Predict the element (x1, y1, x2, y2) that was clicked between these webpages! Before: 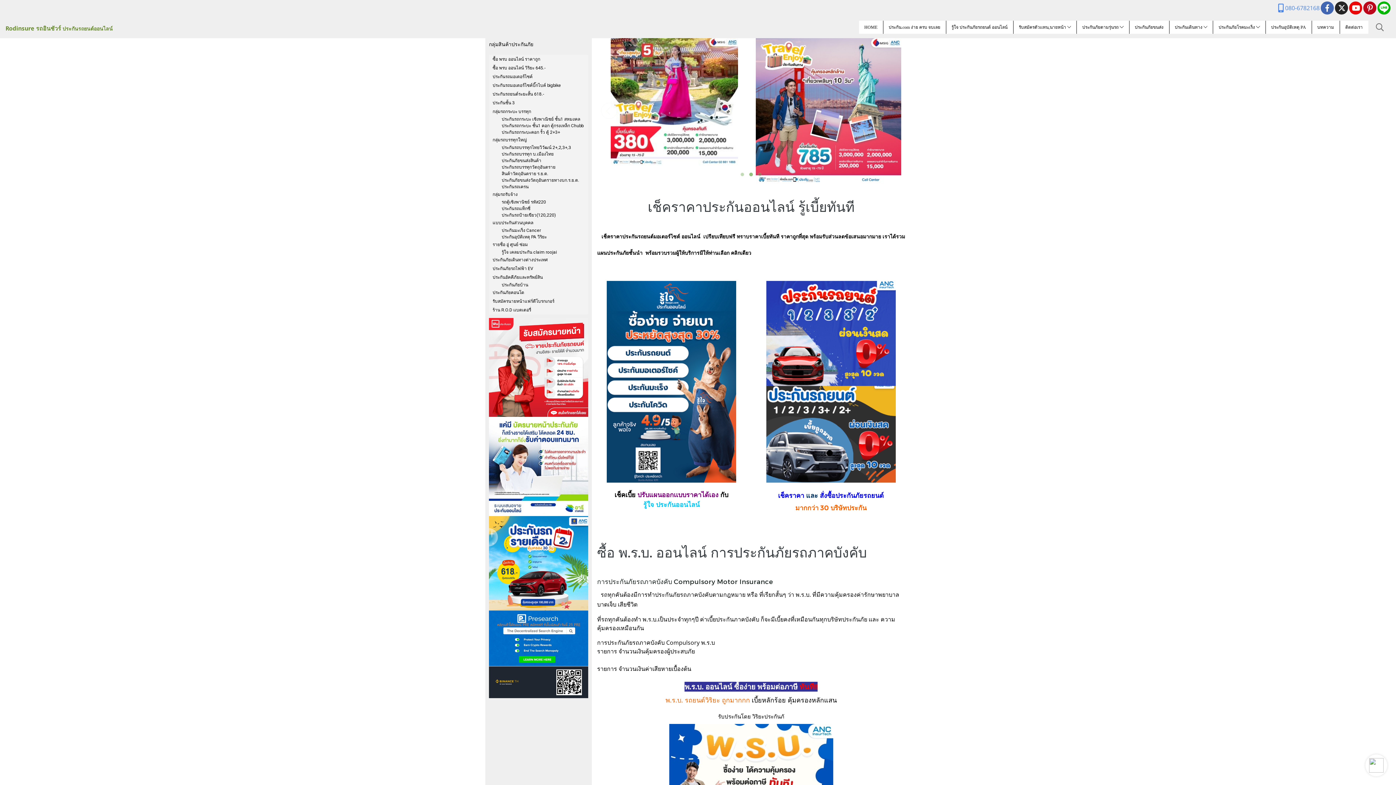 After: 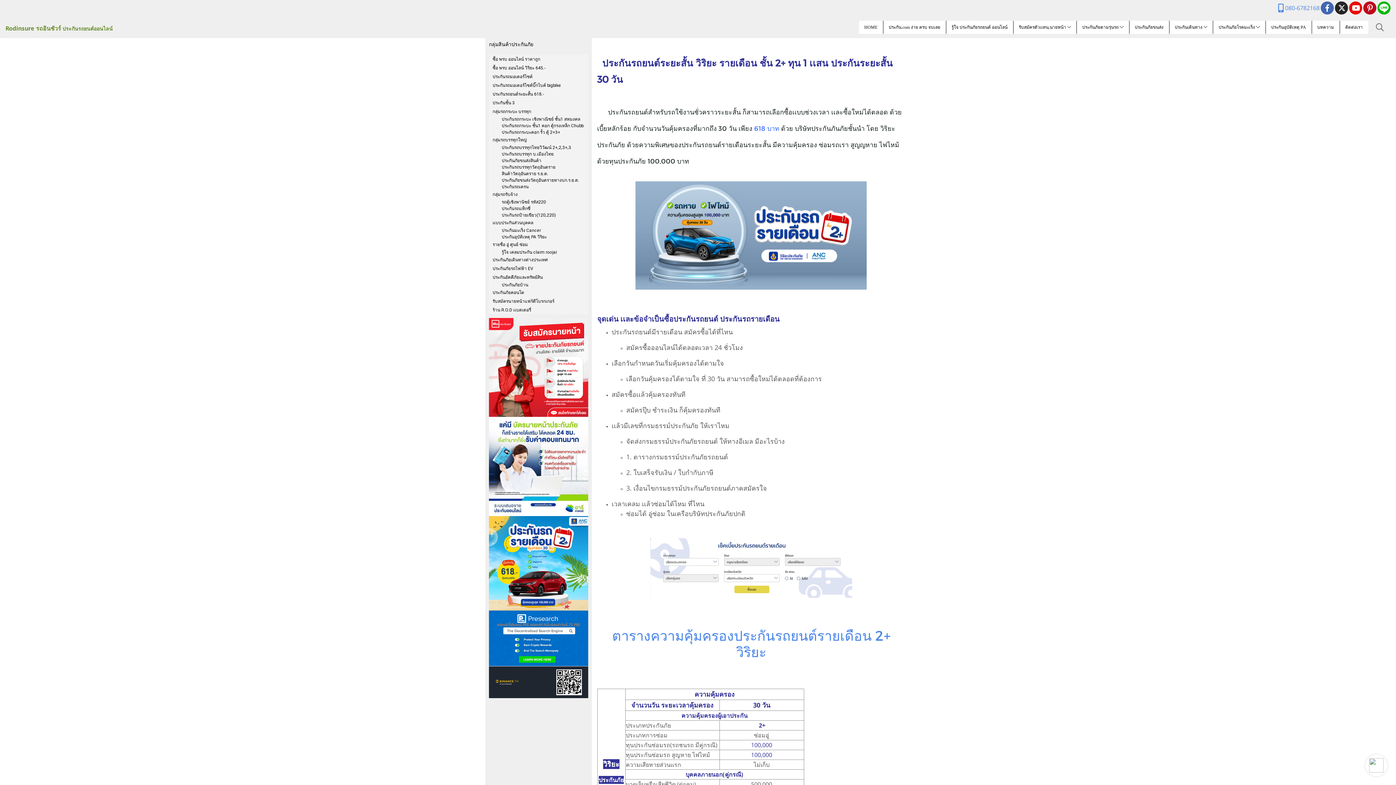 Action: label: ประกันรถยนต์ระยะสั้น 618.- bbox: (489, 89, 588, 98)